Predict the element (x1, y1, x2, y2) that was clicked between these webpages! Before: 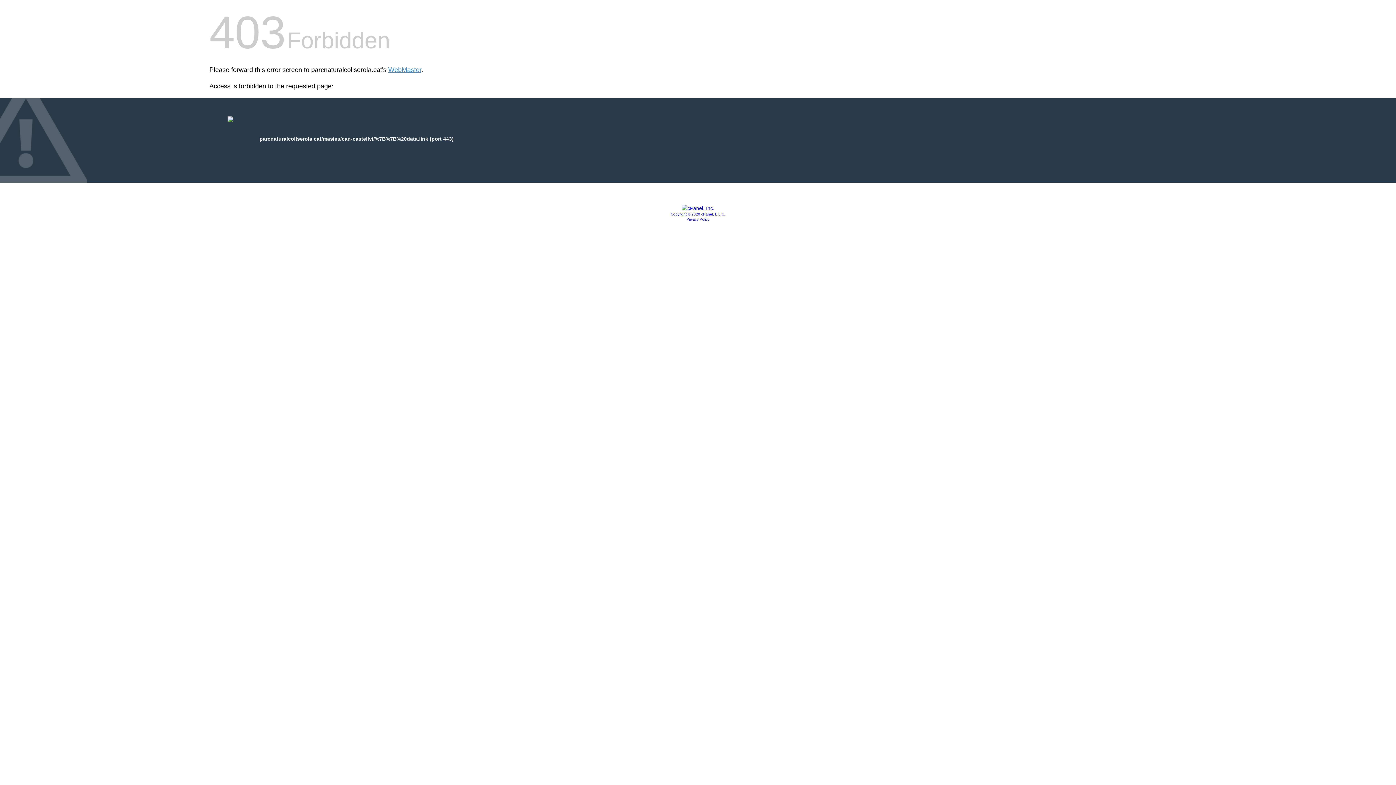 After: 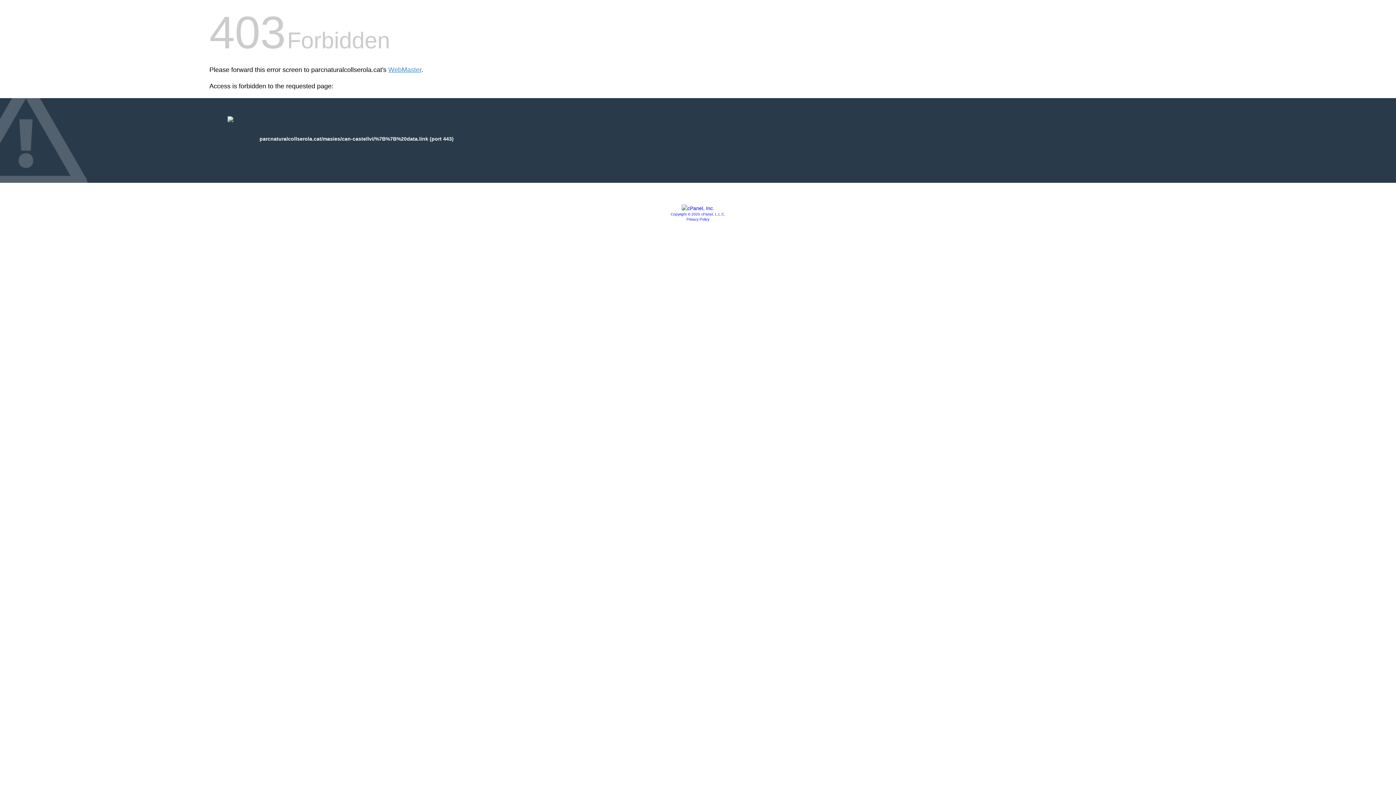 Action: bbox: (681, 205, 714, 211)